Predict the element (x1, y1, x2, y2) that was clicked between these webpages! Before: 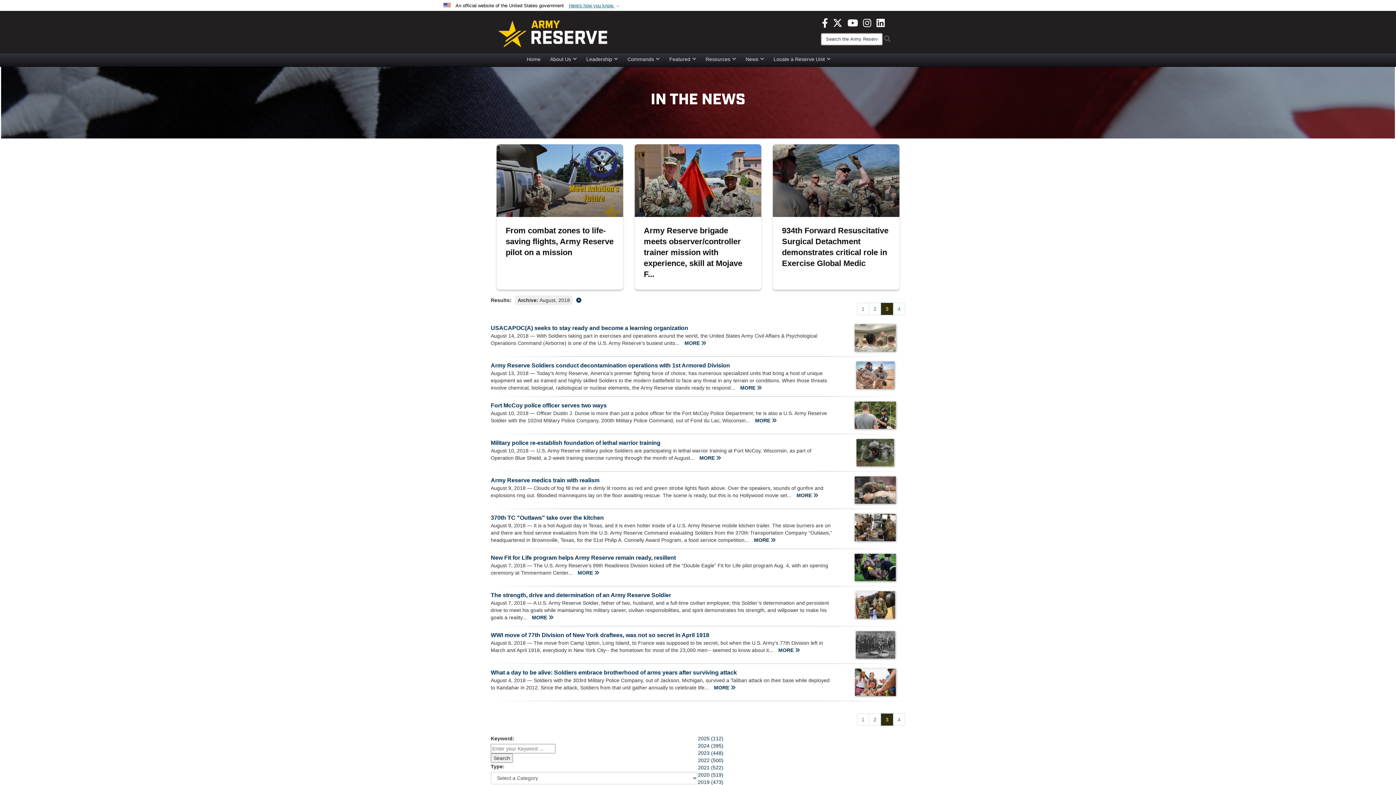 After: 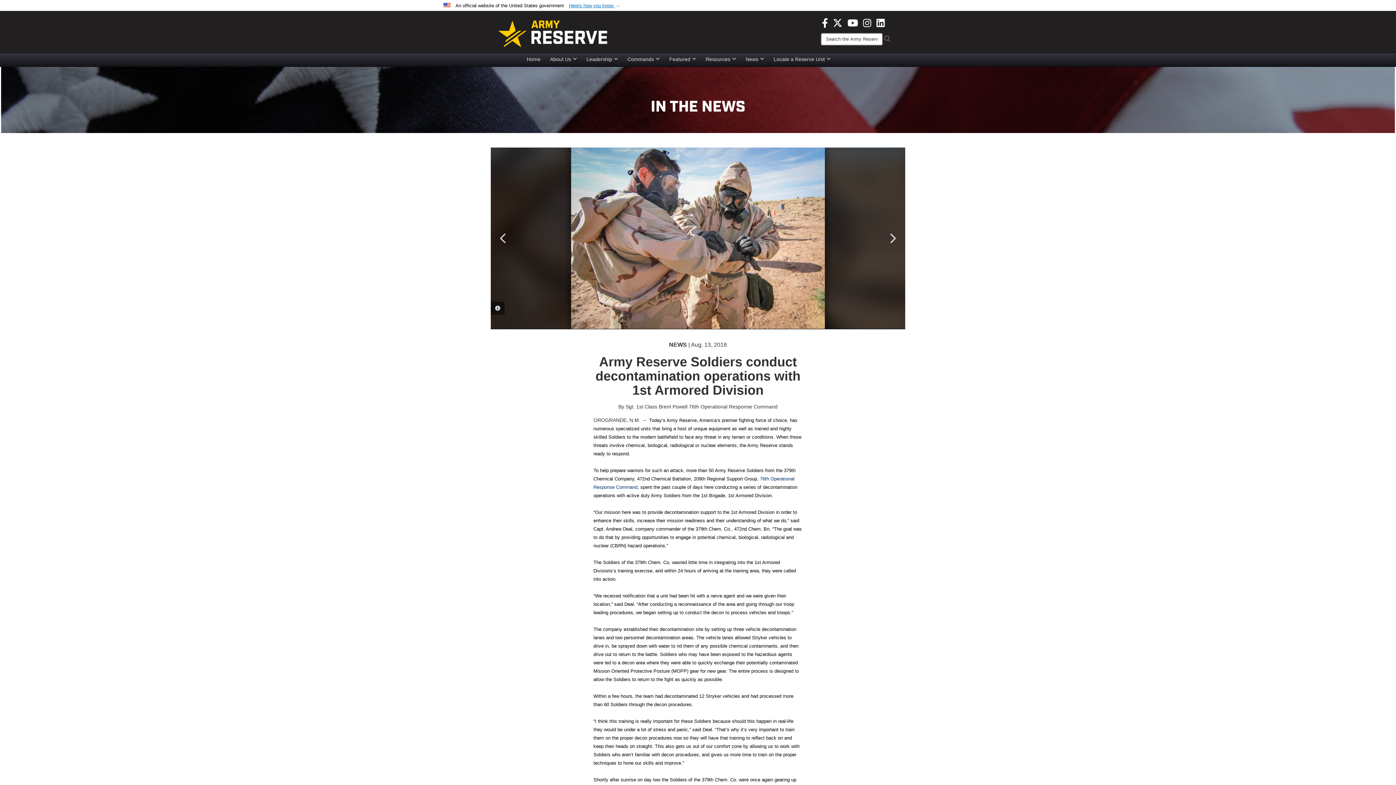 Action: bbox: (845, 361, 905, 389)